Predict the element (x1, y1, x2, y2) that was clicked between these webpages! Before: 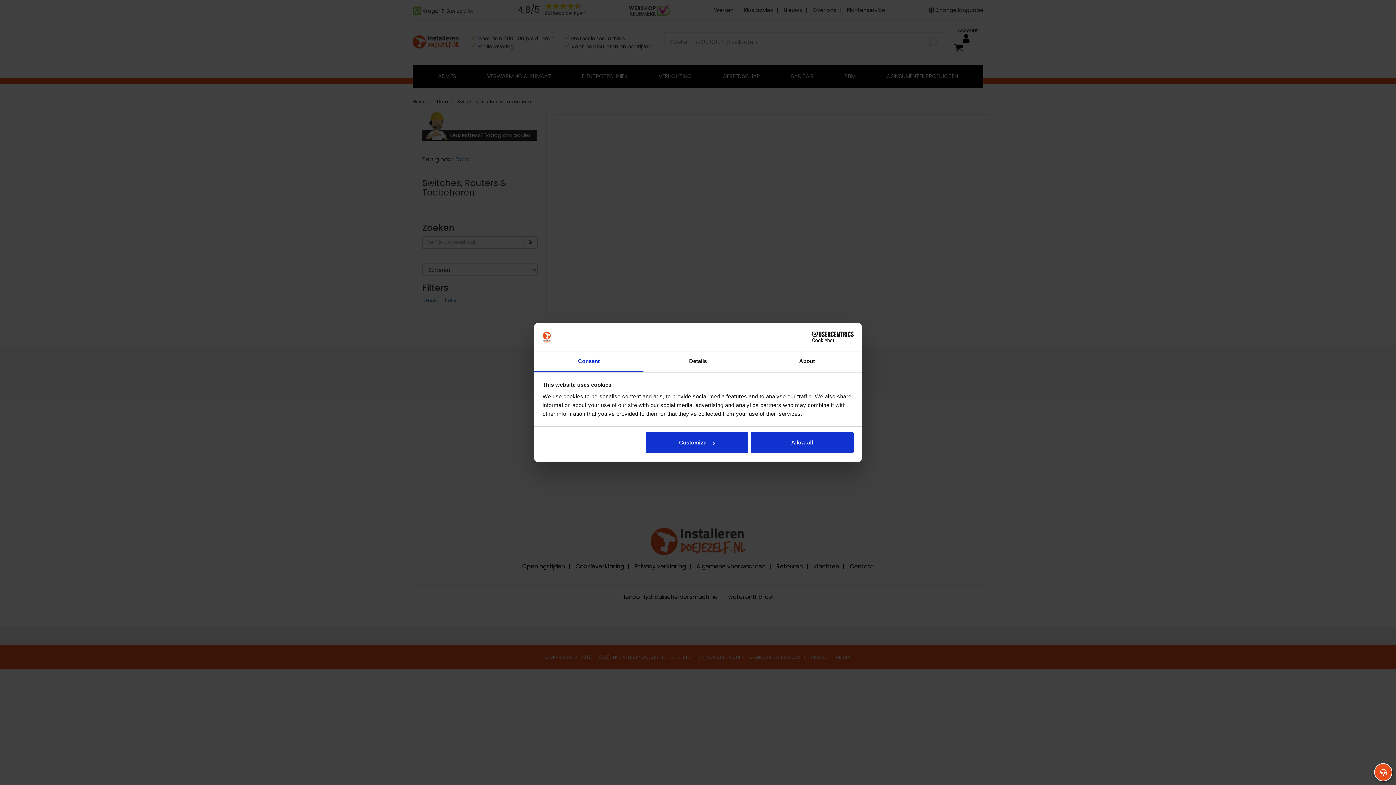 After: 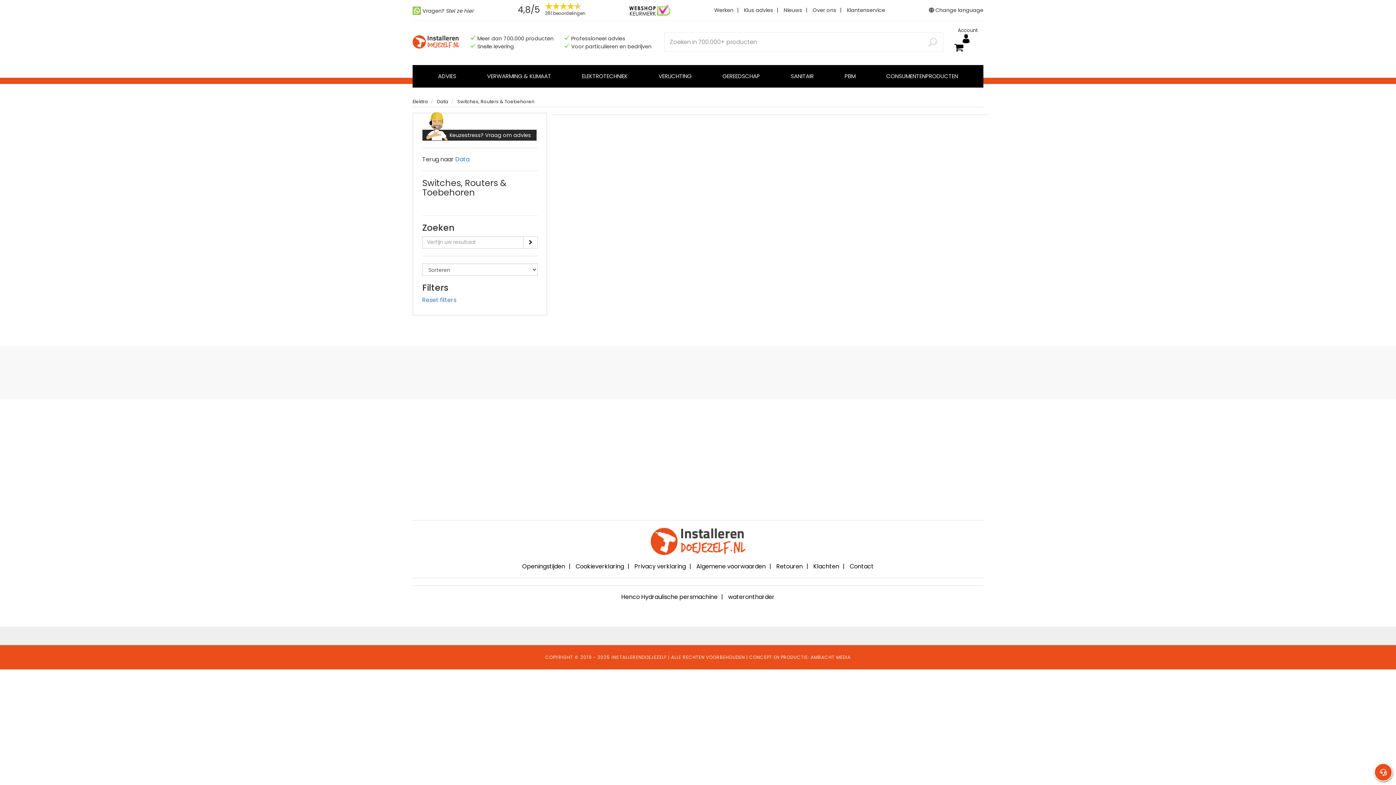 Action: bbox: (751, 432, 853, 453) label: Allow all